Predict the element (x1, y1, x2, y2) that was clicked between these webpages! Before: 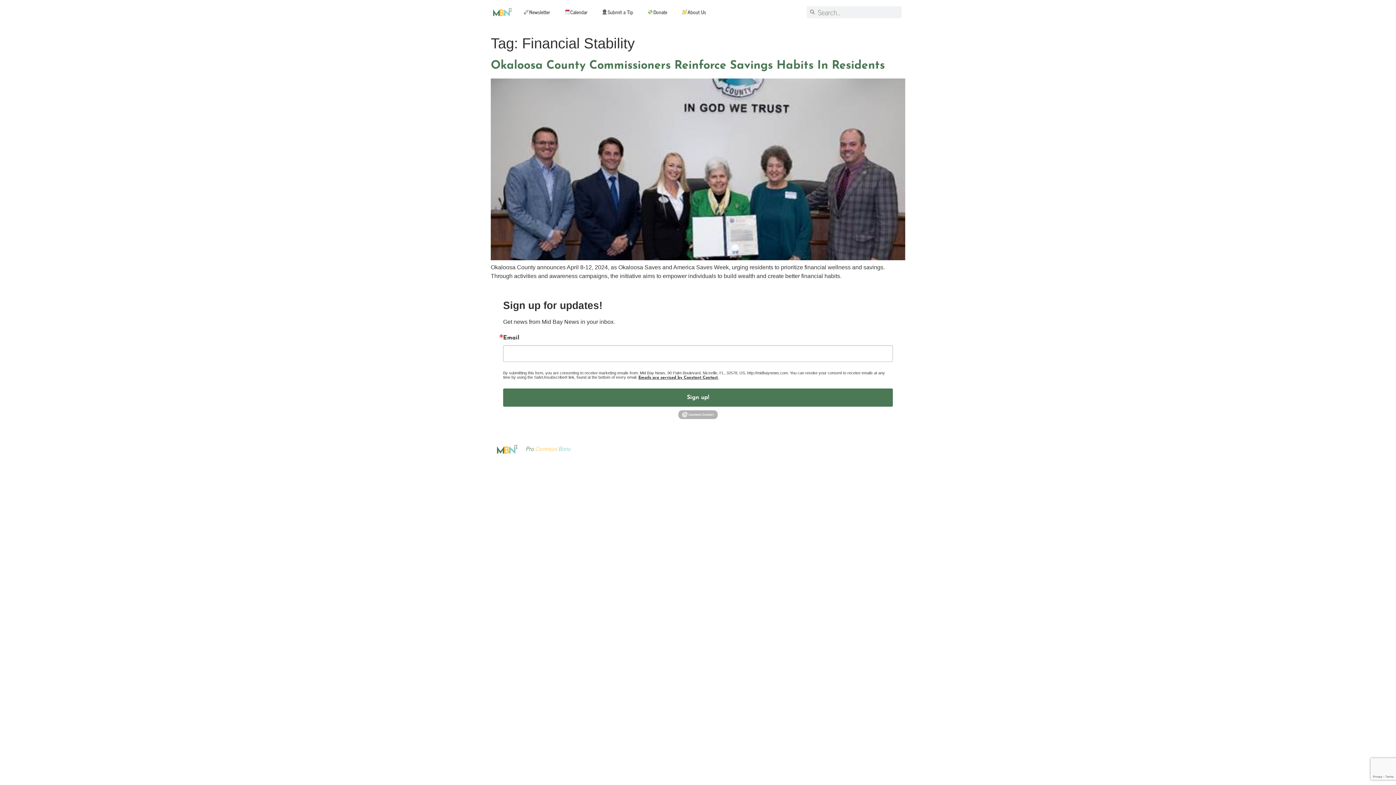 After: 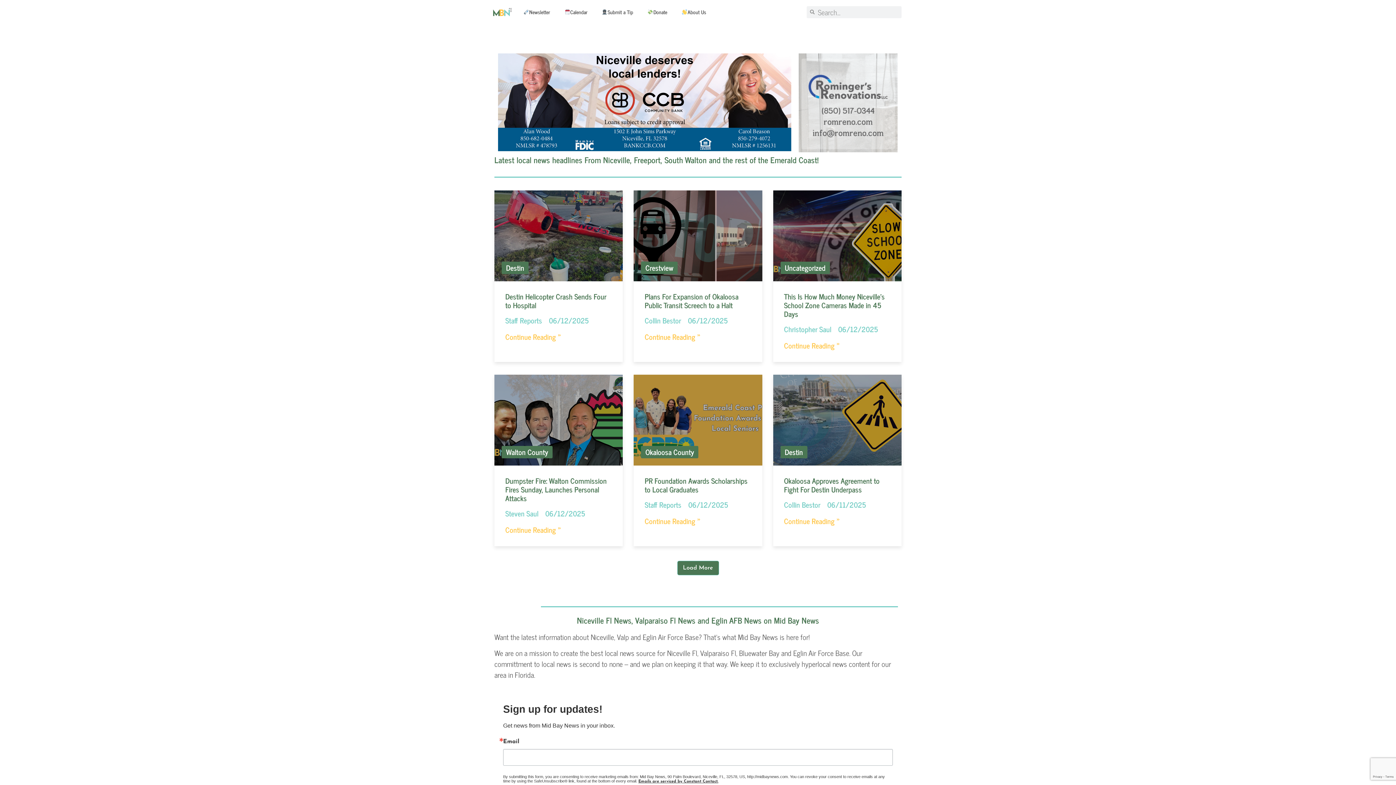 Action: bbox: (494, 437, 518, 461)